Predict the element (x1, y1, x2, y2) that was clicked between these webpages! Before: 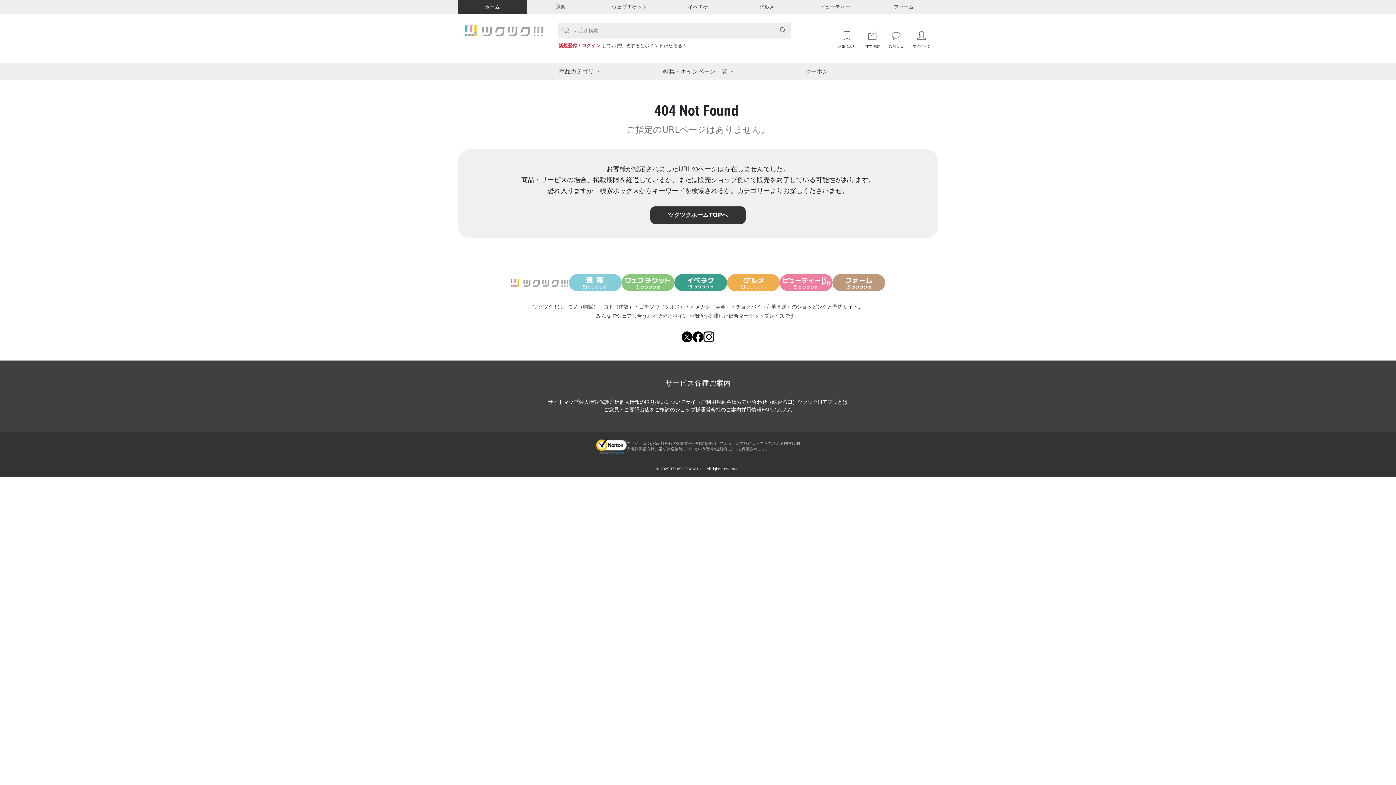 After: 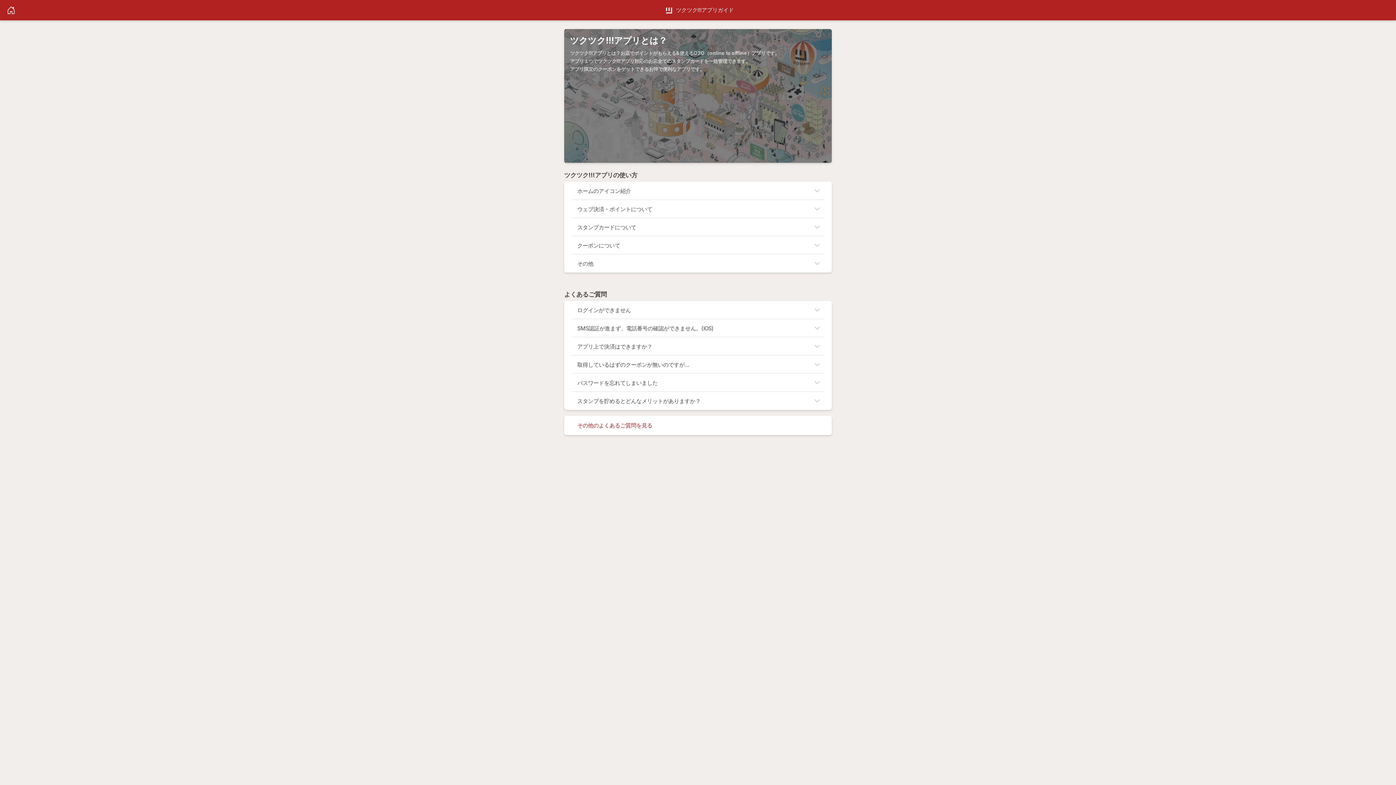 Action: bbox: (797, 399, 848, 405) label: ツクツク!!!アプリとは